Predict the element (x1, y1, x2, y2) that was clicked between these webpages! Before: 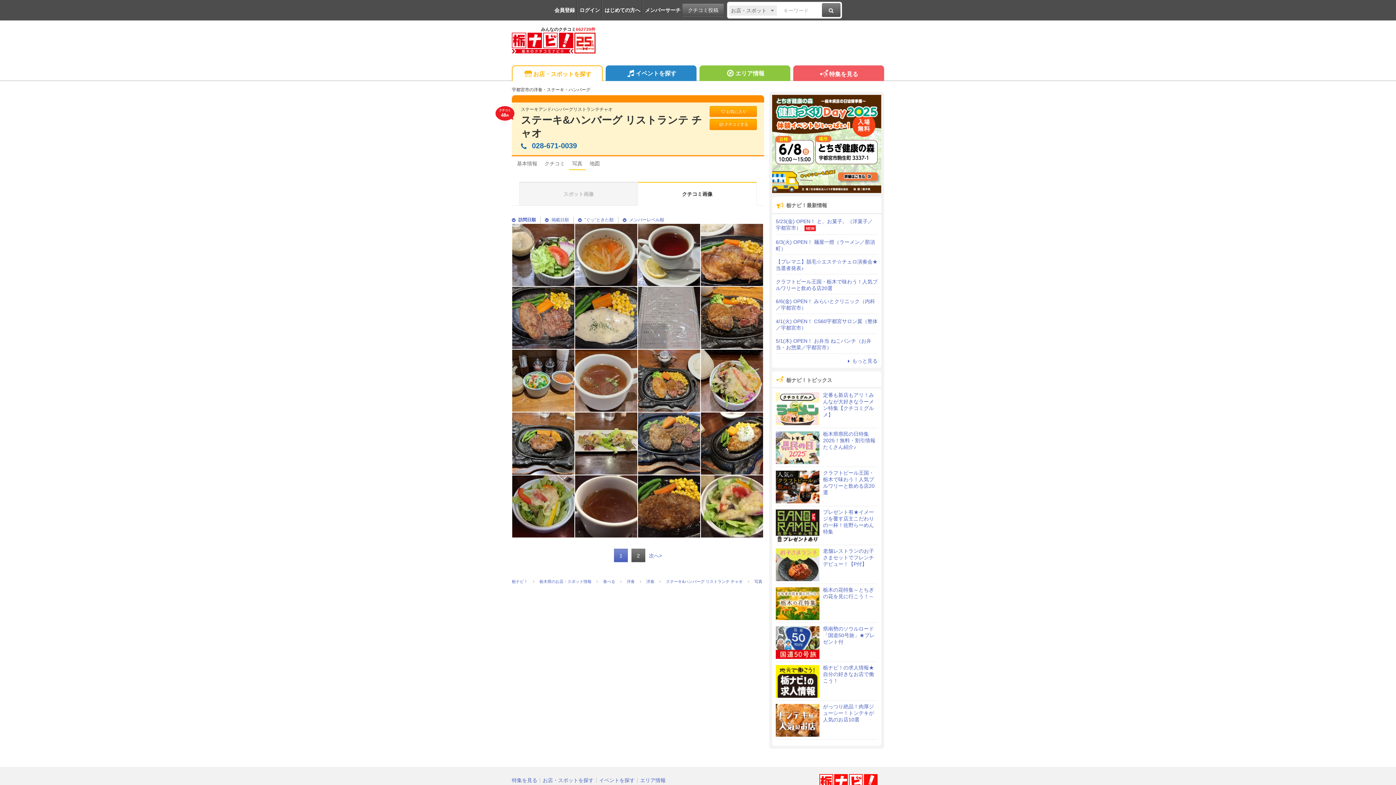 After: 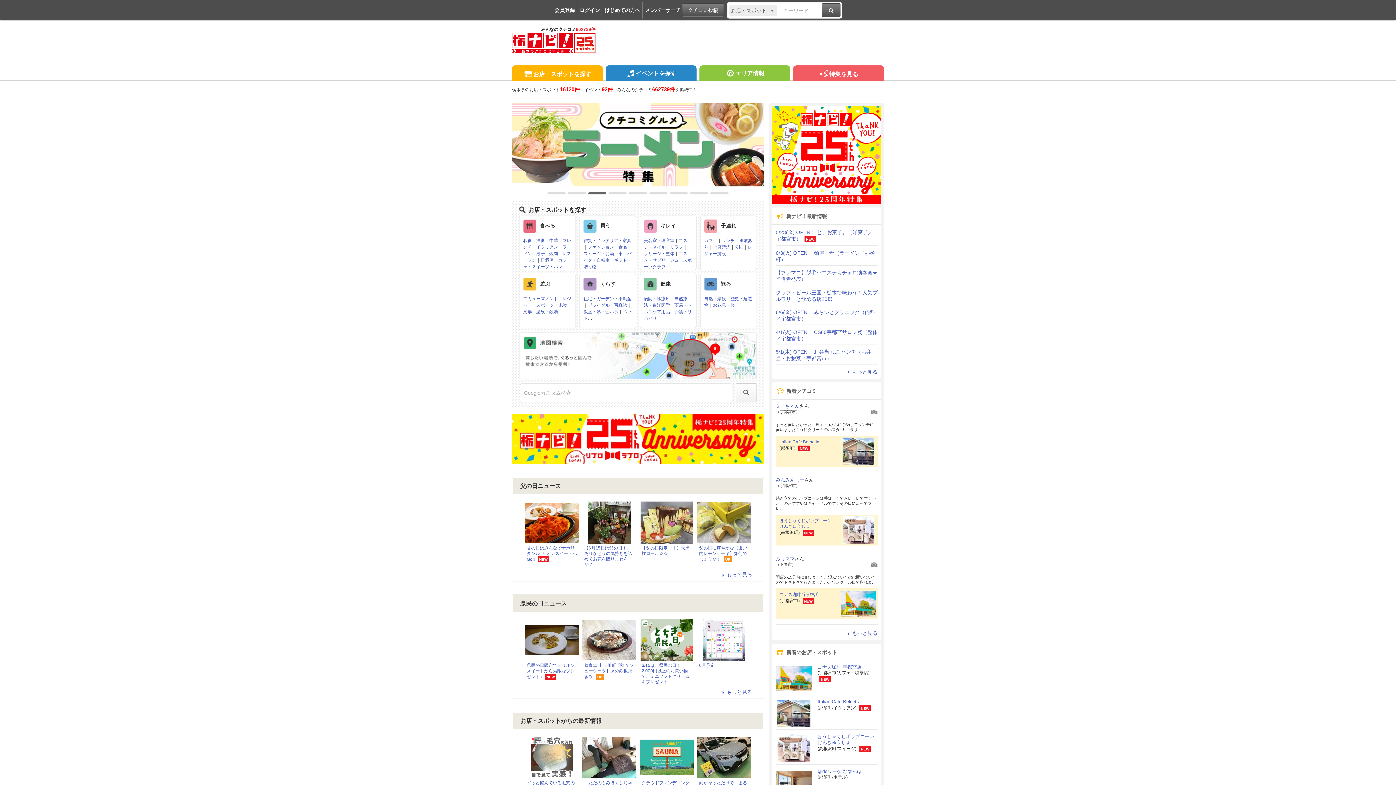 Action: label: 栃ナビ！ bbox: (512, 579, 528, 584)